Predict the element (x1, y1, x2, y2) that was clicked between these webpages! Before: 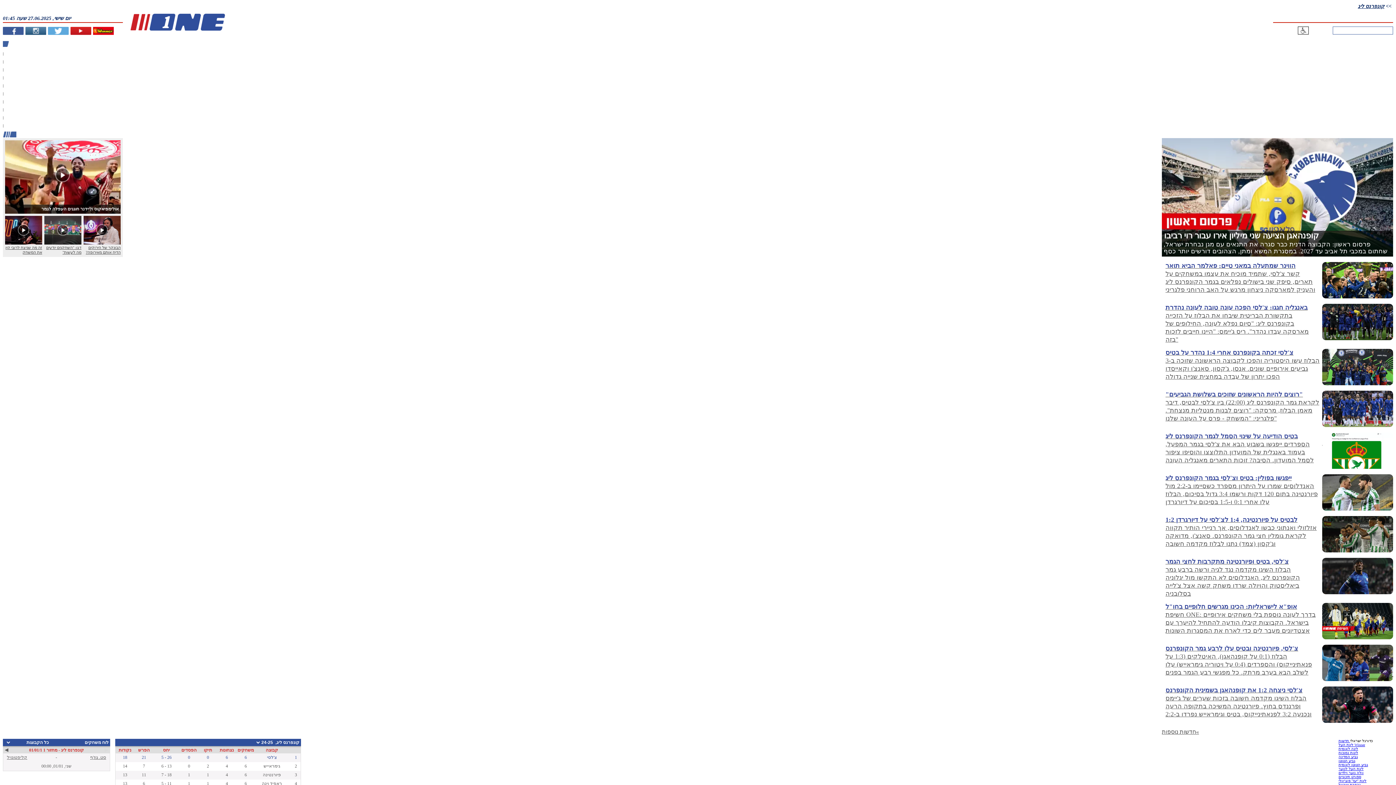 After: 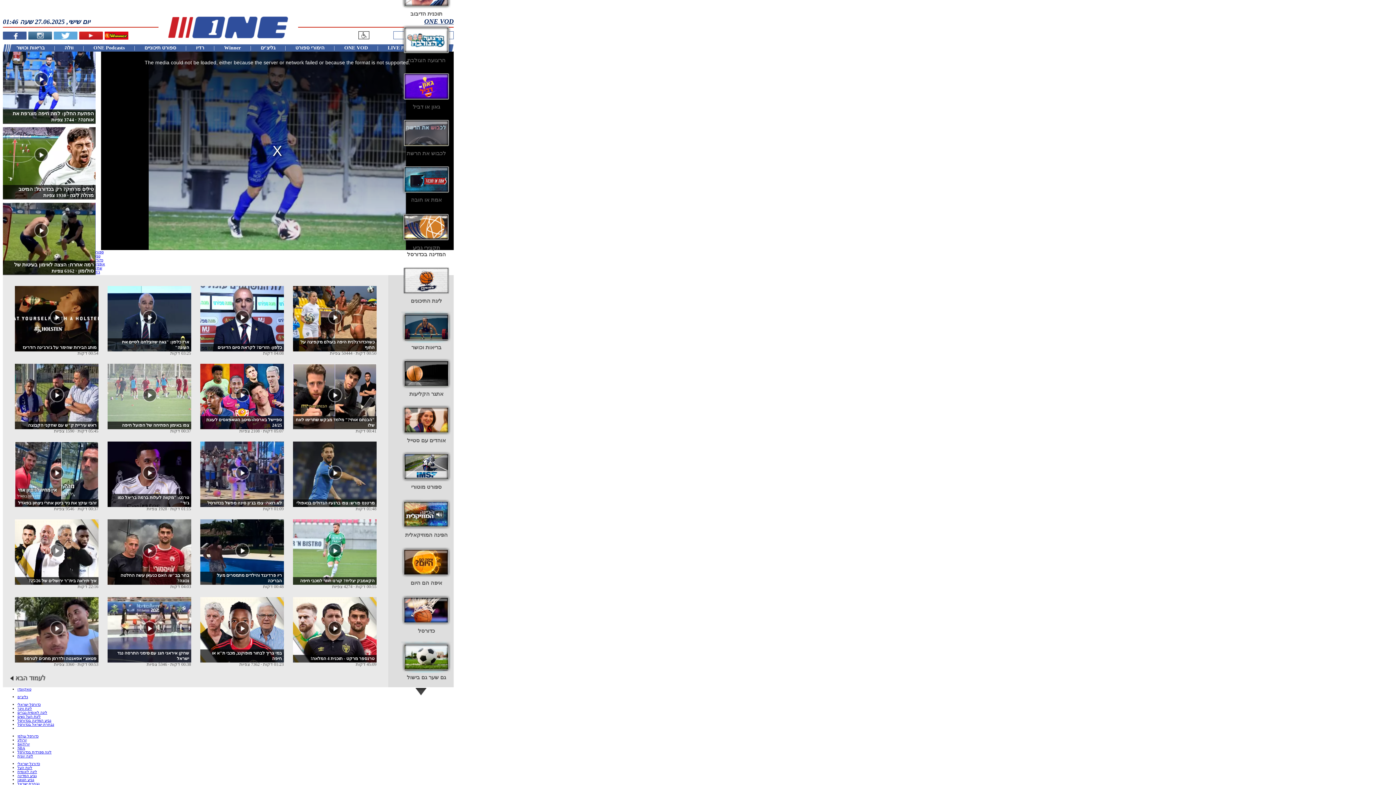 Action: label: ONE VOD bbox: (2, 63, 18, 67)